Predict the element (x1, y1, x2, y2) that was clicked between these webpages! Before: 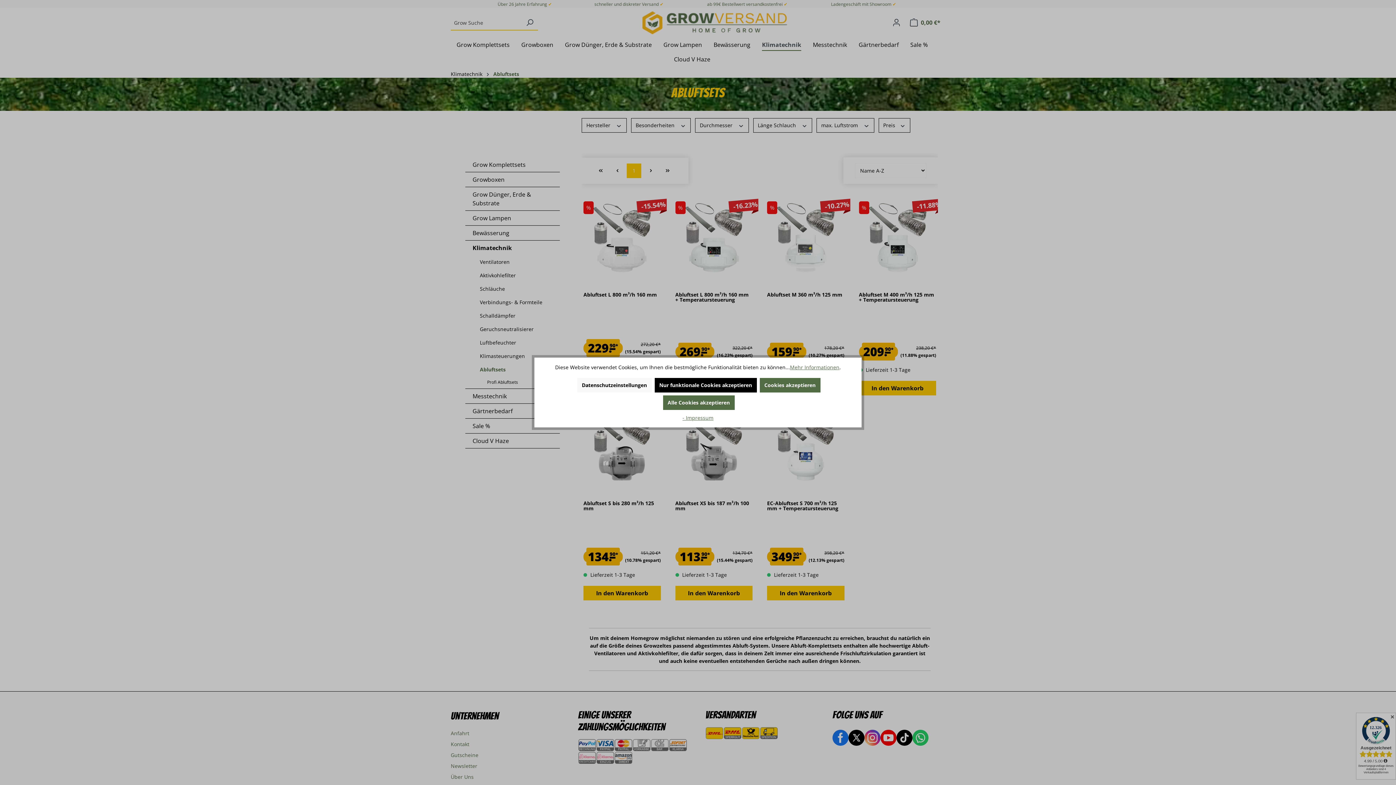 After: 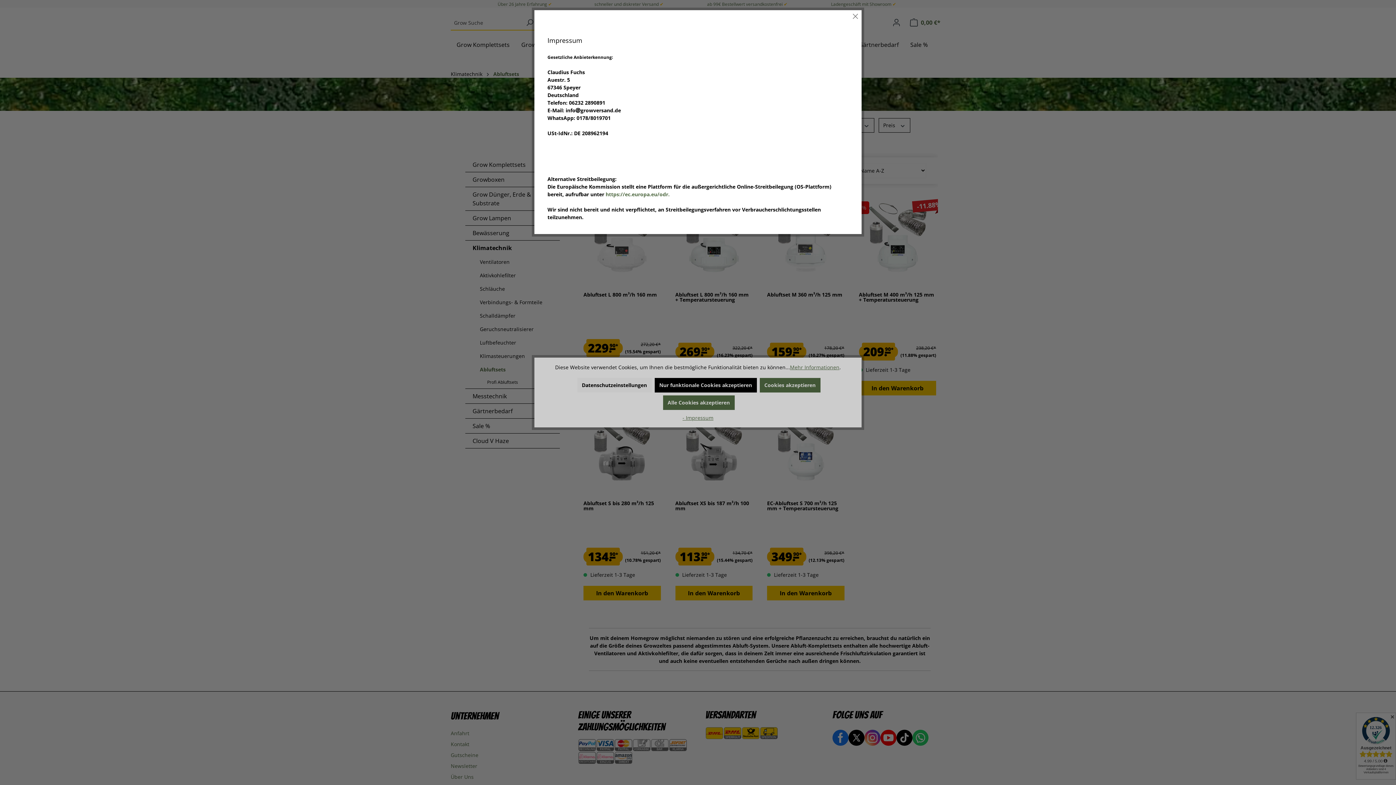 Action: label: - Impressum bbox: (682, 414, 713, 421)